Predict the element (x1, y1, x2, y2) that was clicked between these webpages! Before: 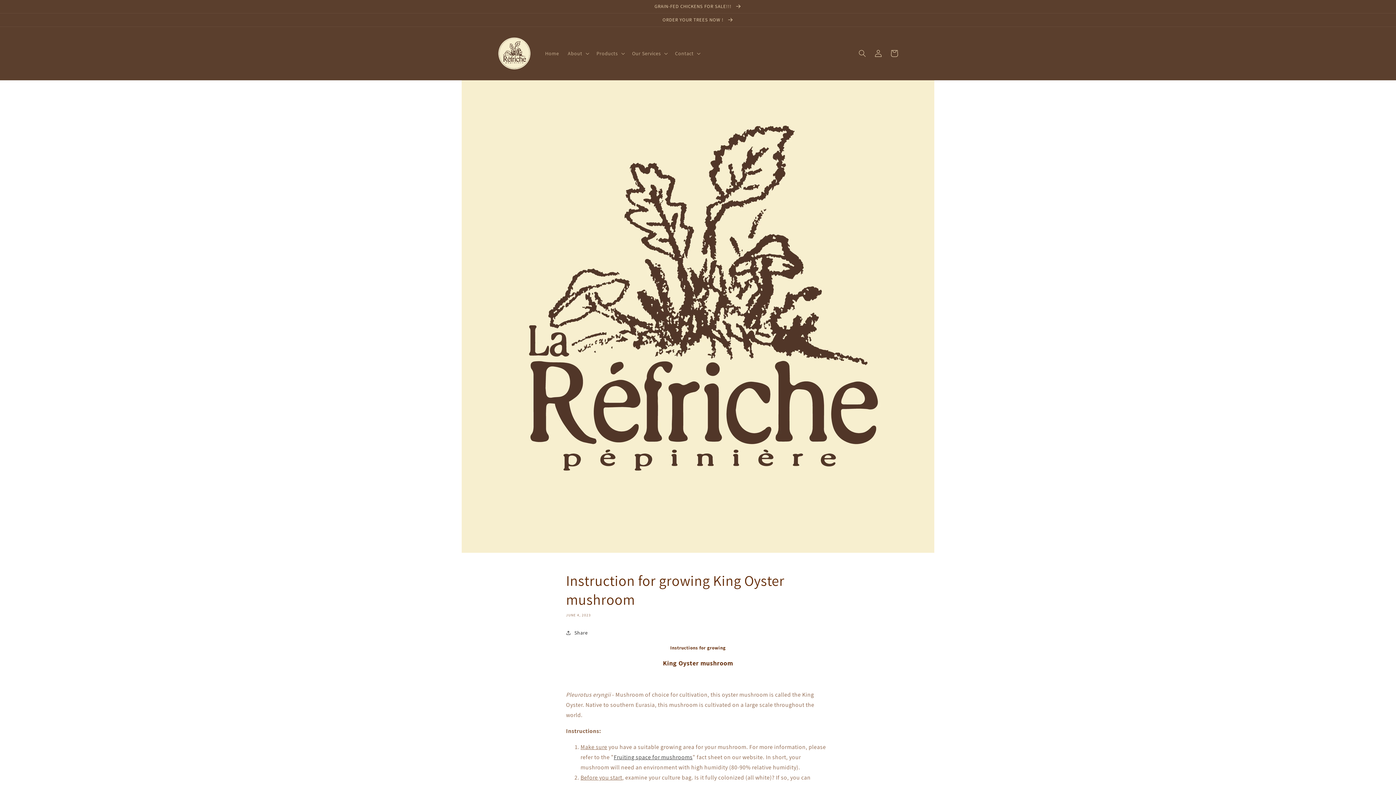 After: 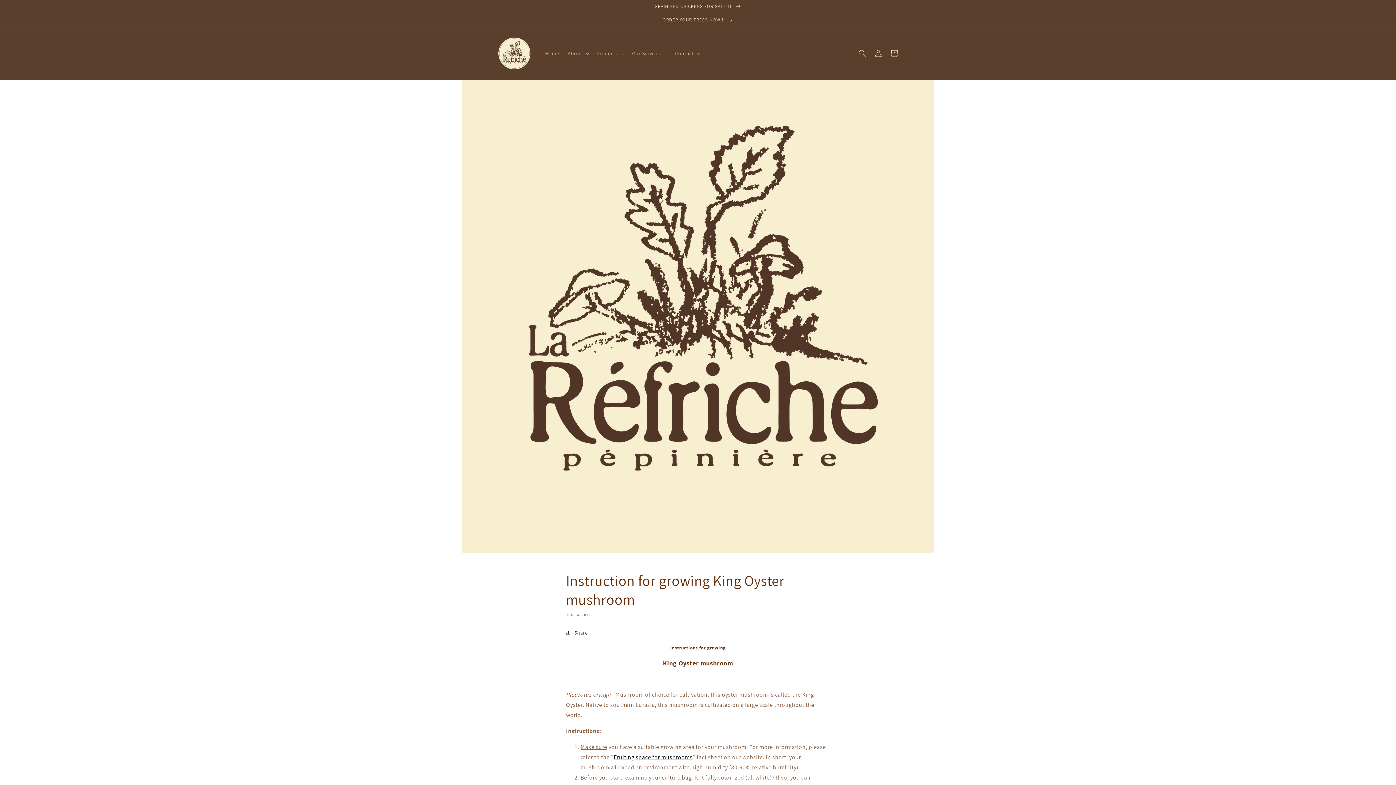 Action: label: Fruiting space for mushrooms bbox: (613, 753, 692, 761)